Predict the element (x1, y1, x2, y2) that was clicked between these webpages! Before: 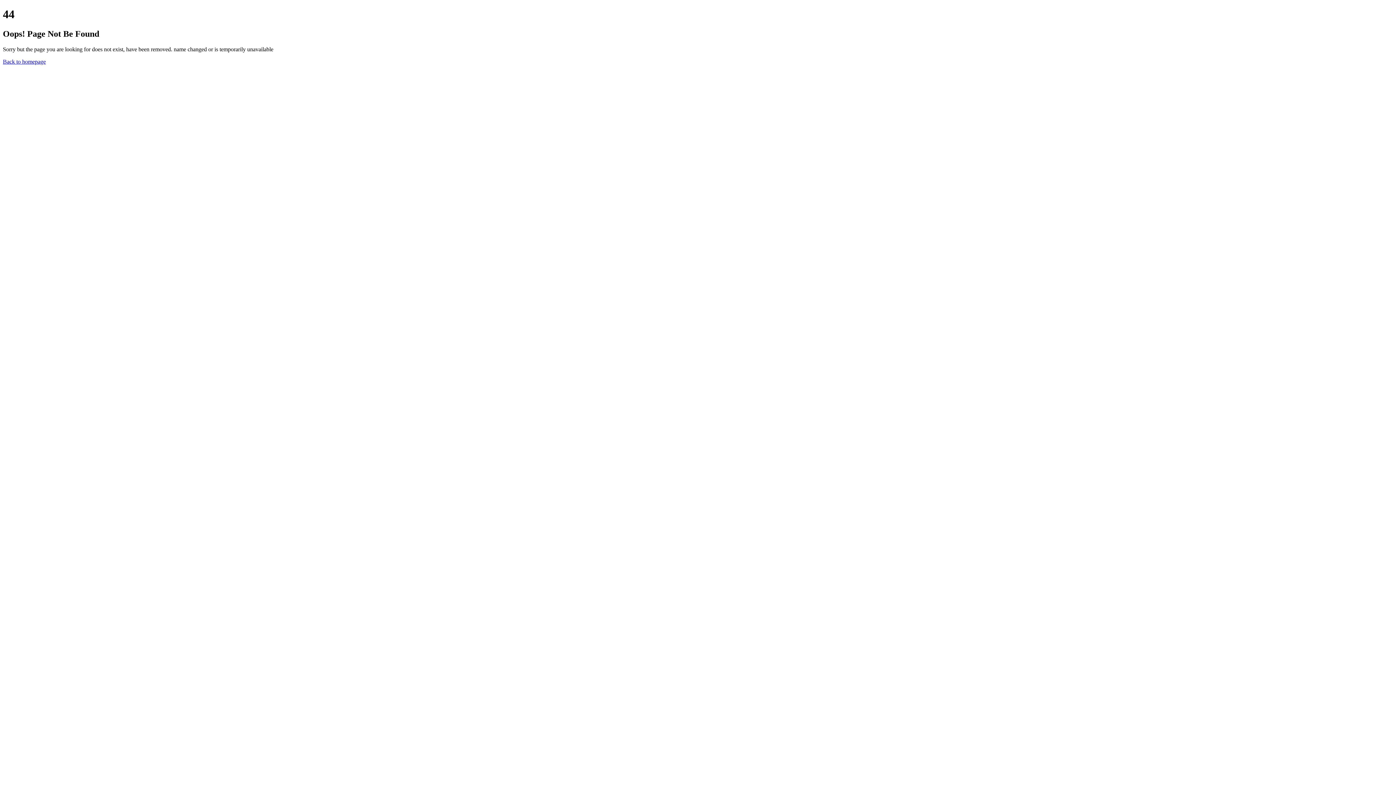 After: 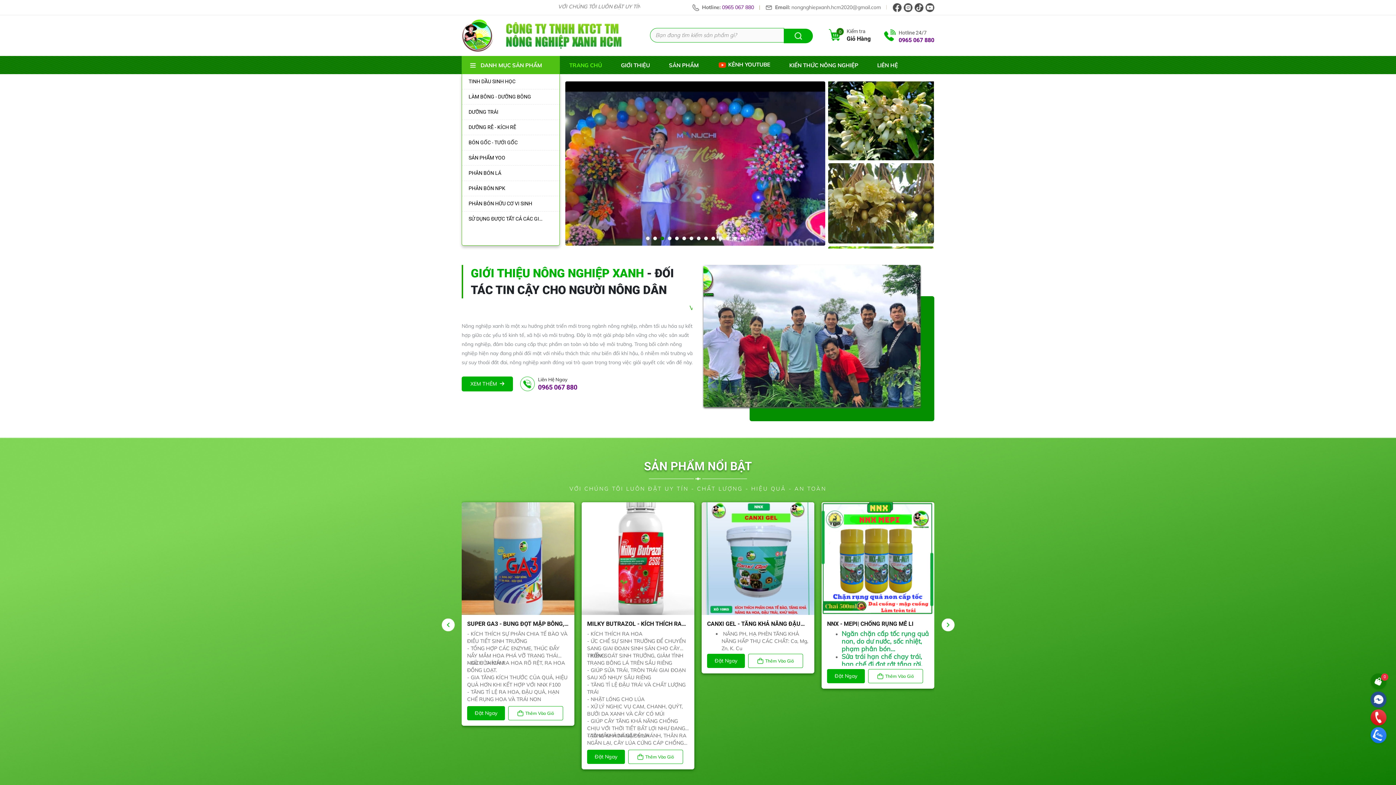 Action: bbox: (2, 58, 45, 64) label: Back to homepage